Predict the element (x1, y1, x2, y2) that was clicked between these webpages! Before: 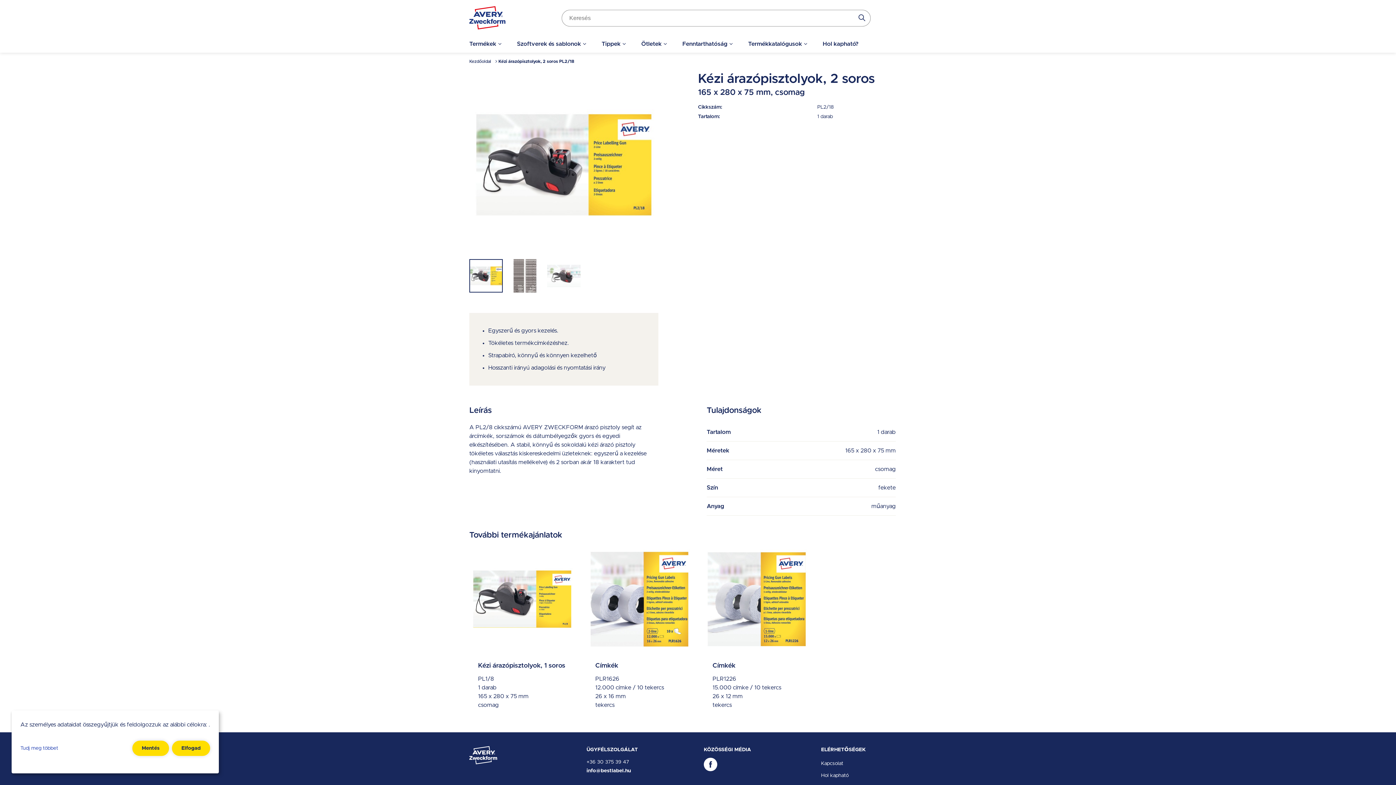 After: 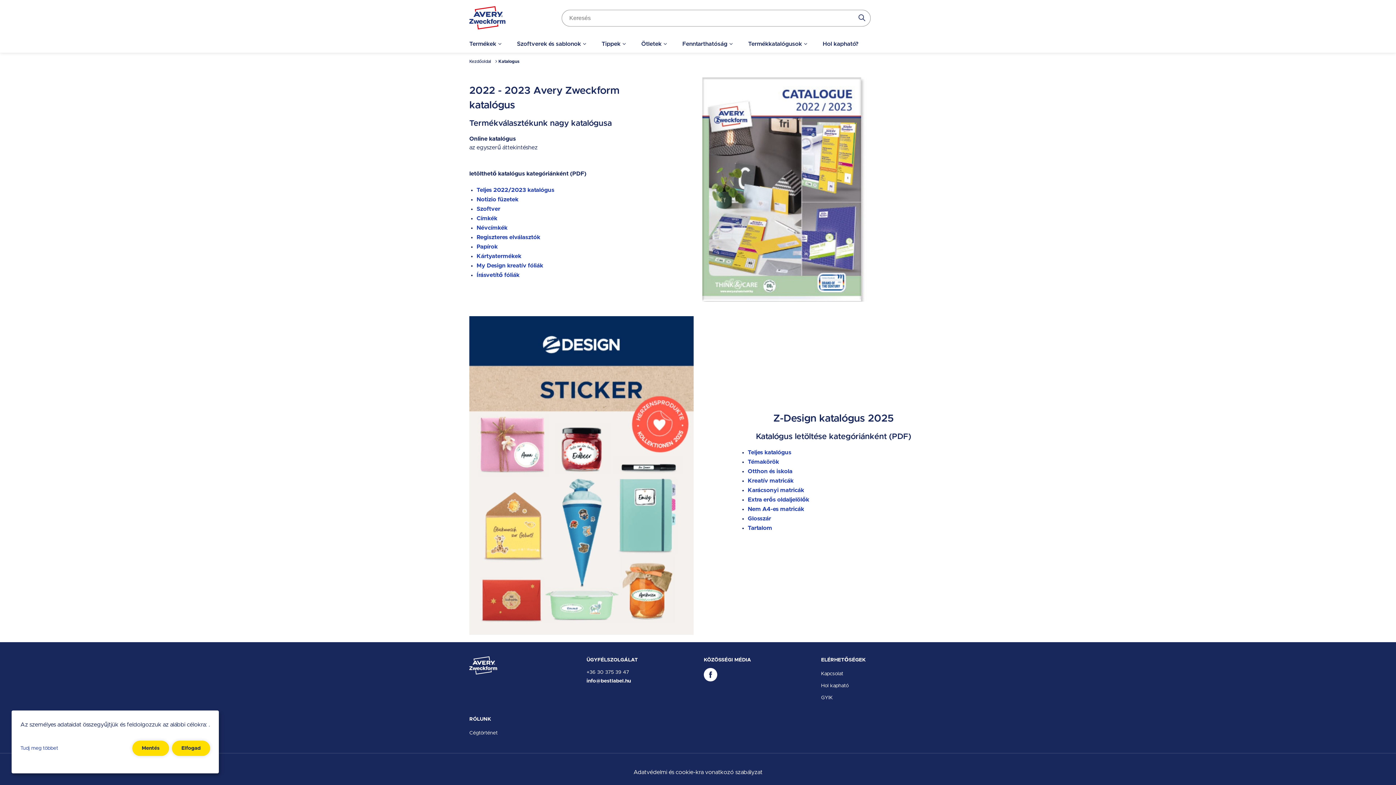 Action: label: Termékkatalógusok bbox: (748, 36, 803, 51)